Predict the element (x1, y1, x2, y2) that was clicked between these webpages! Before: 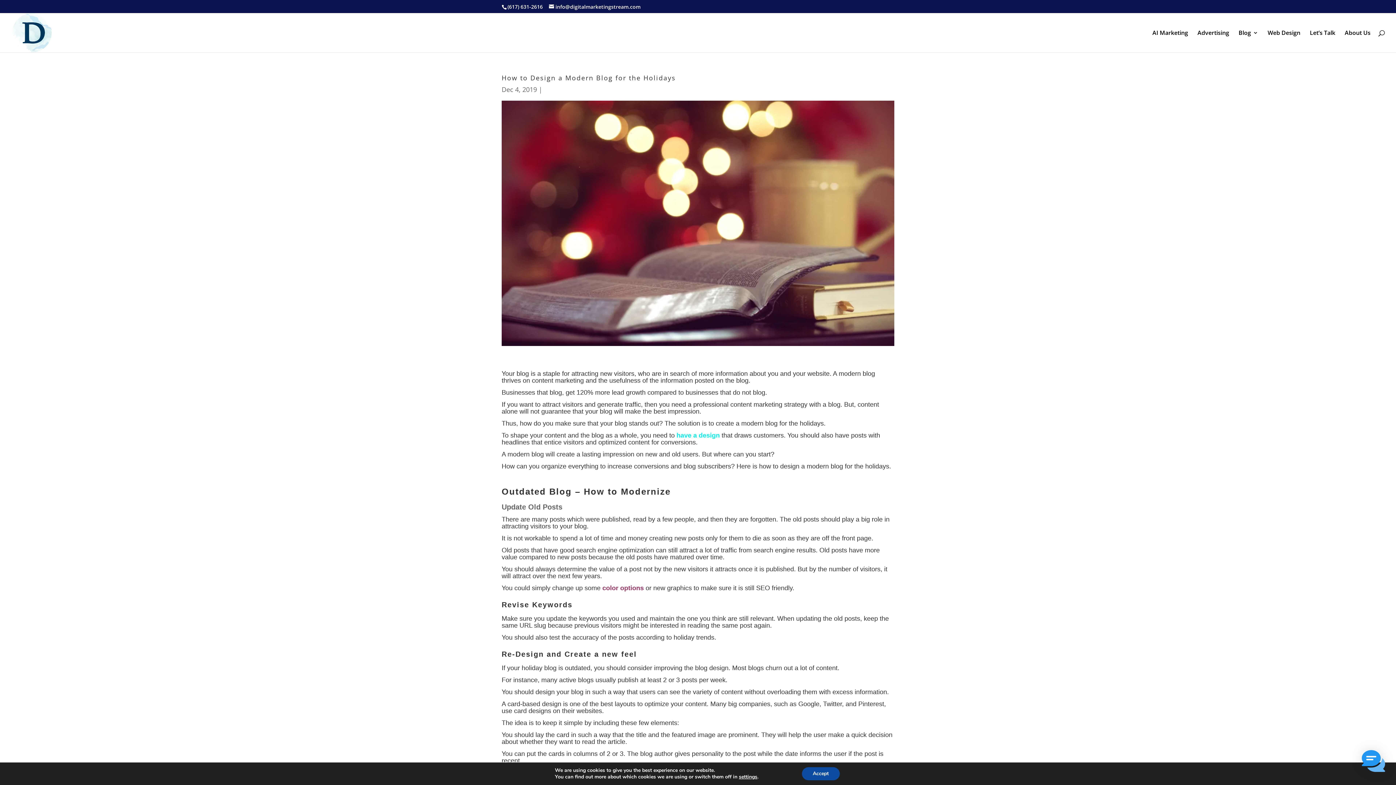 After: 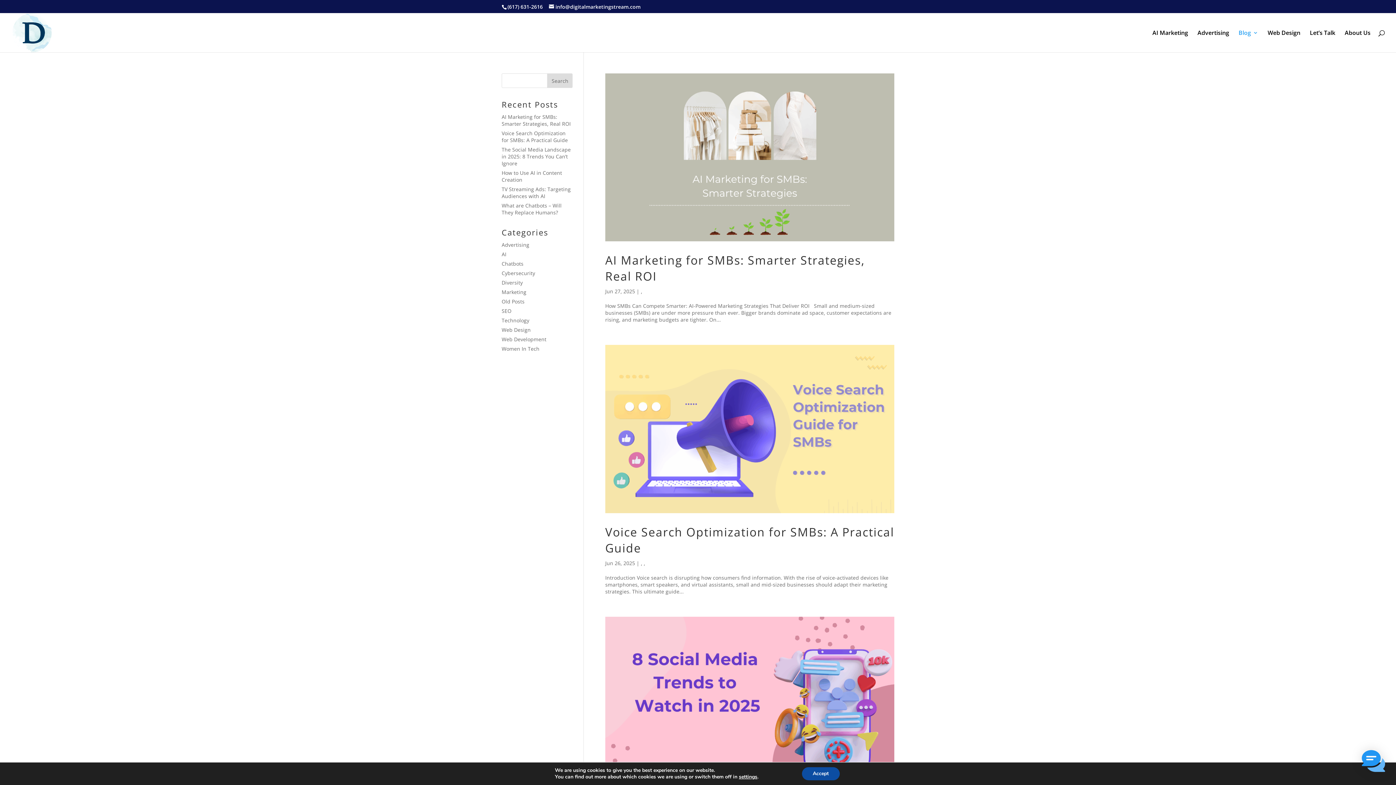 Action: label: Blog bbox: (1238, 30, 1258, 52)